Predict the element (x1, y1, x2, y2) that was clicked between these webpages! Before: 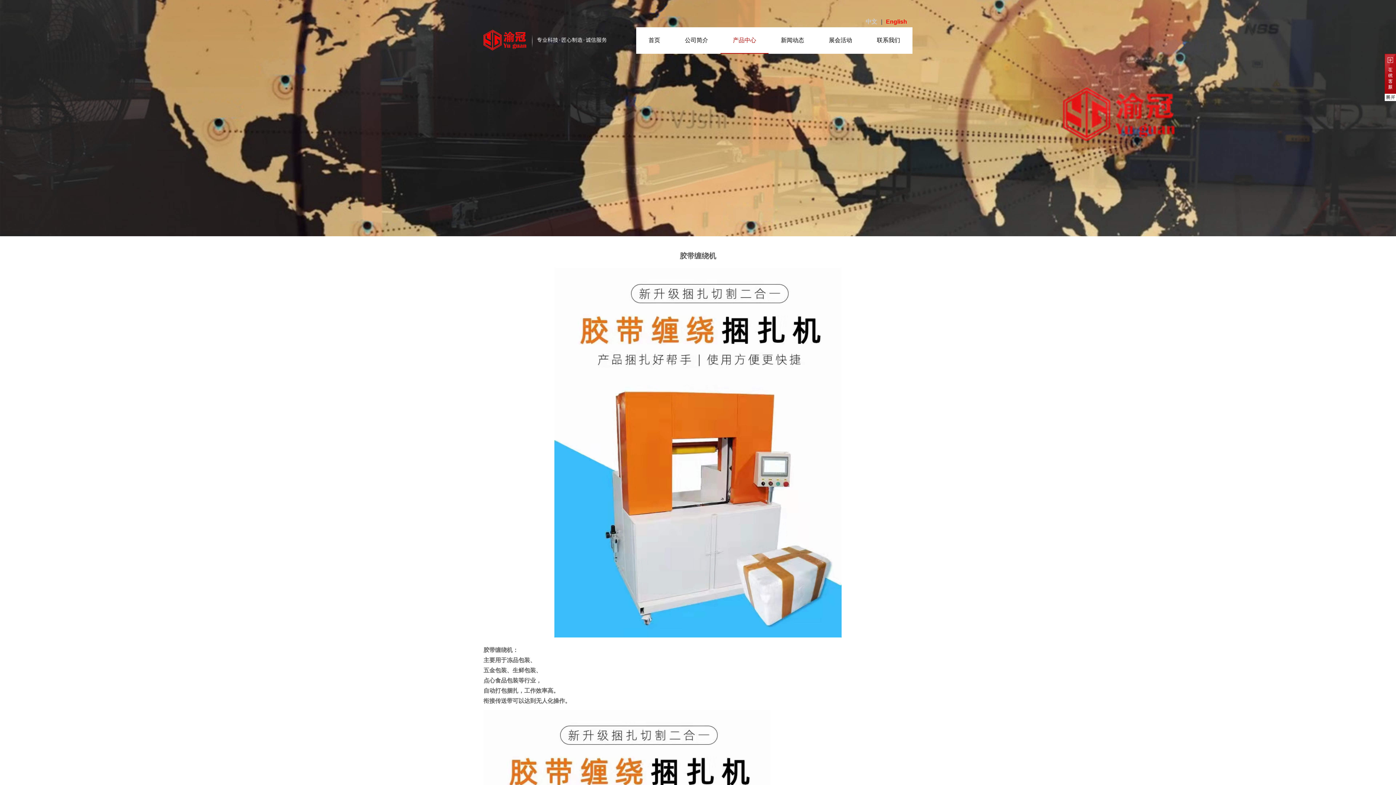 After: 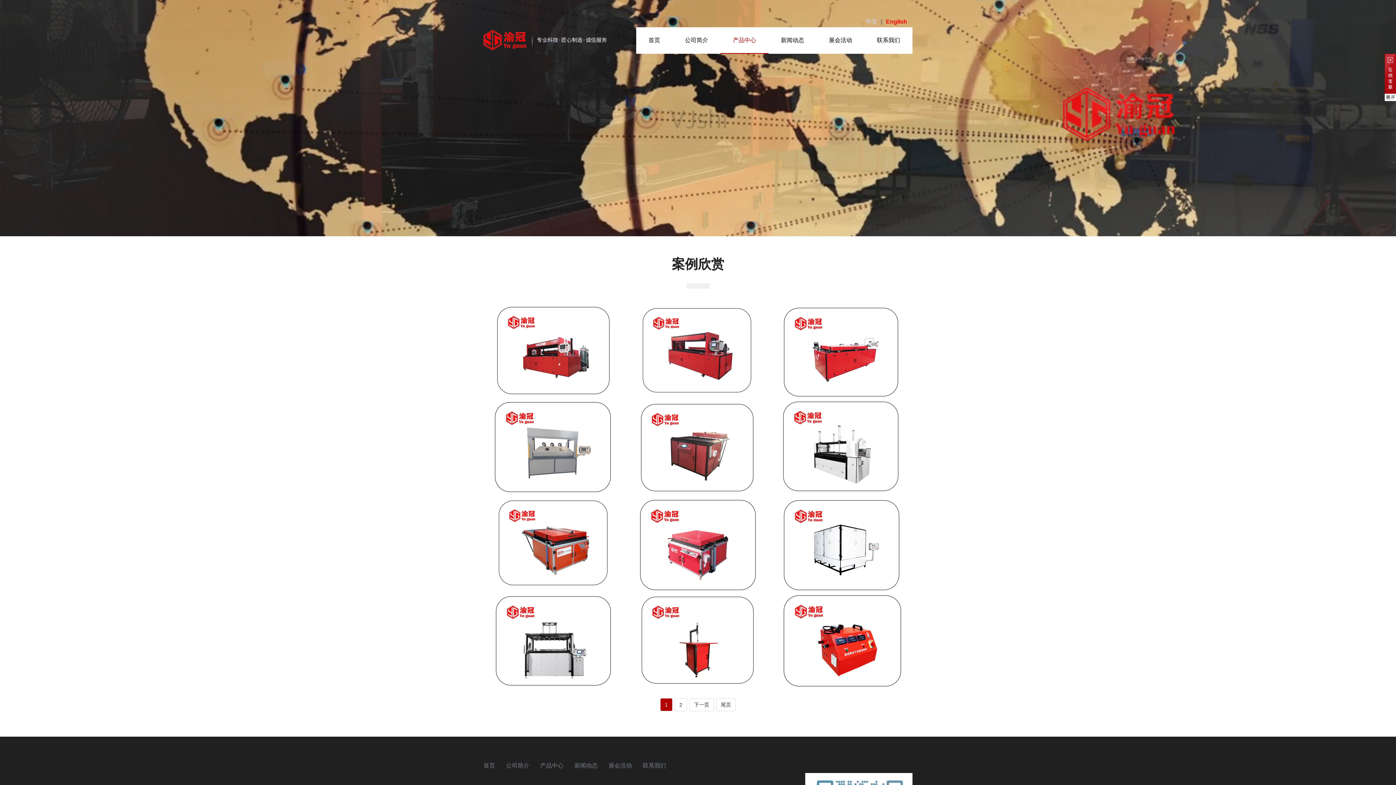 Action: label: 产品中心 bbox: (720, 27, 768, 53)